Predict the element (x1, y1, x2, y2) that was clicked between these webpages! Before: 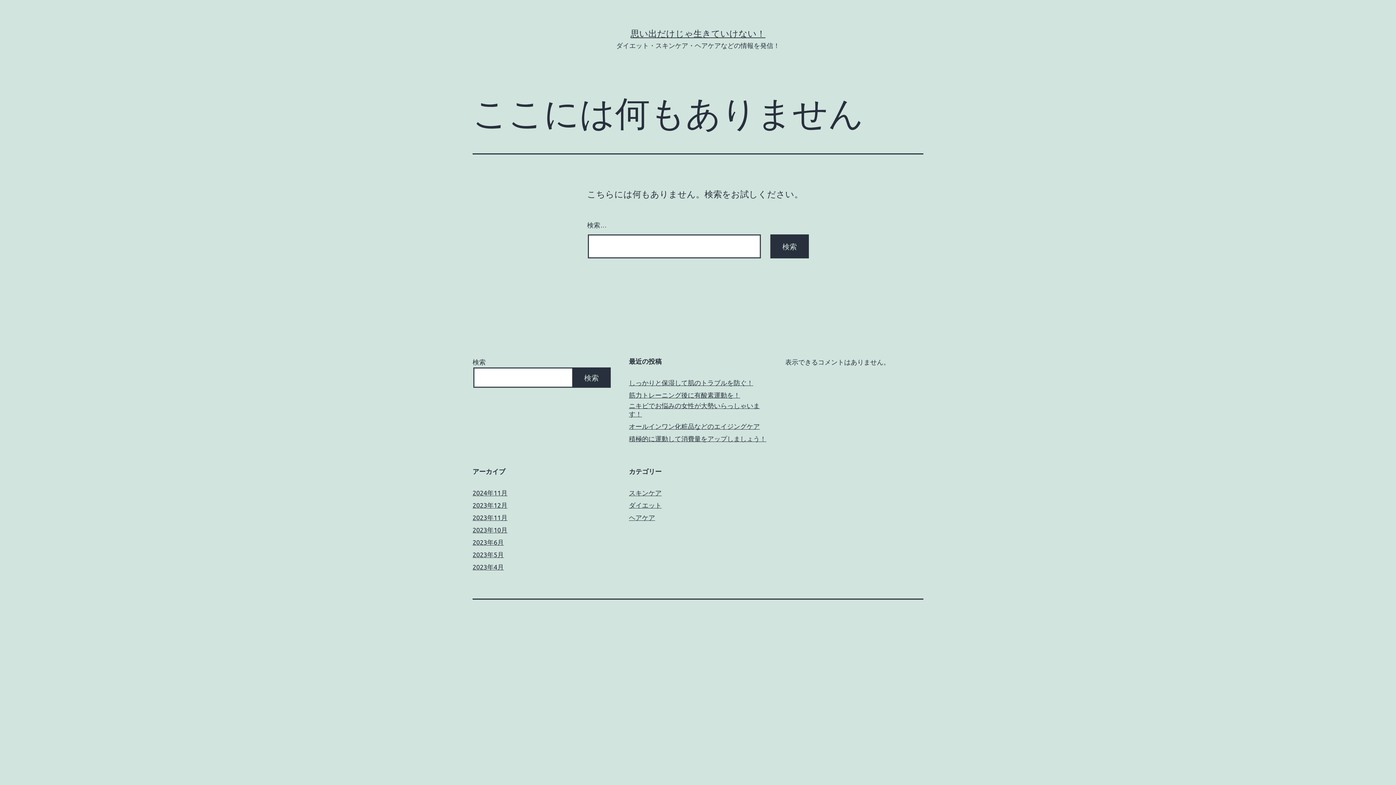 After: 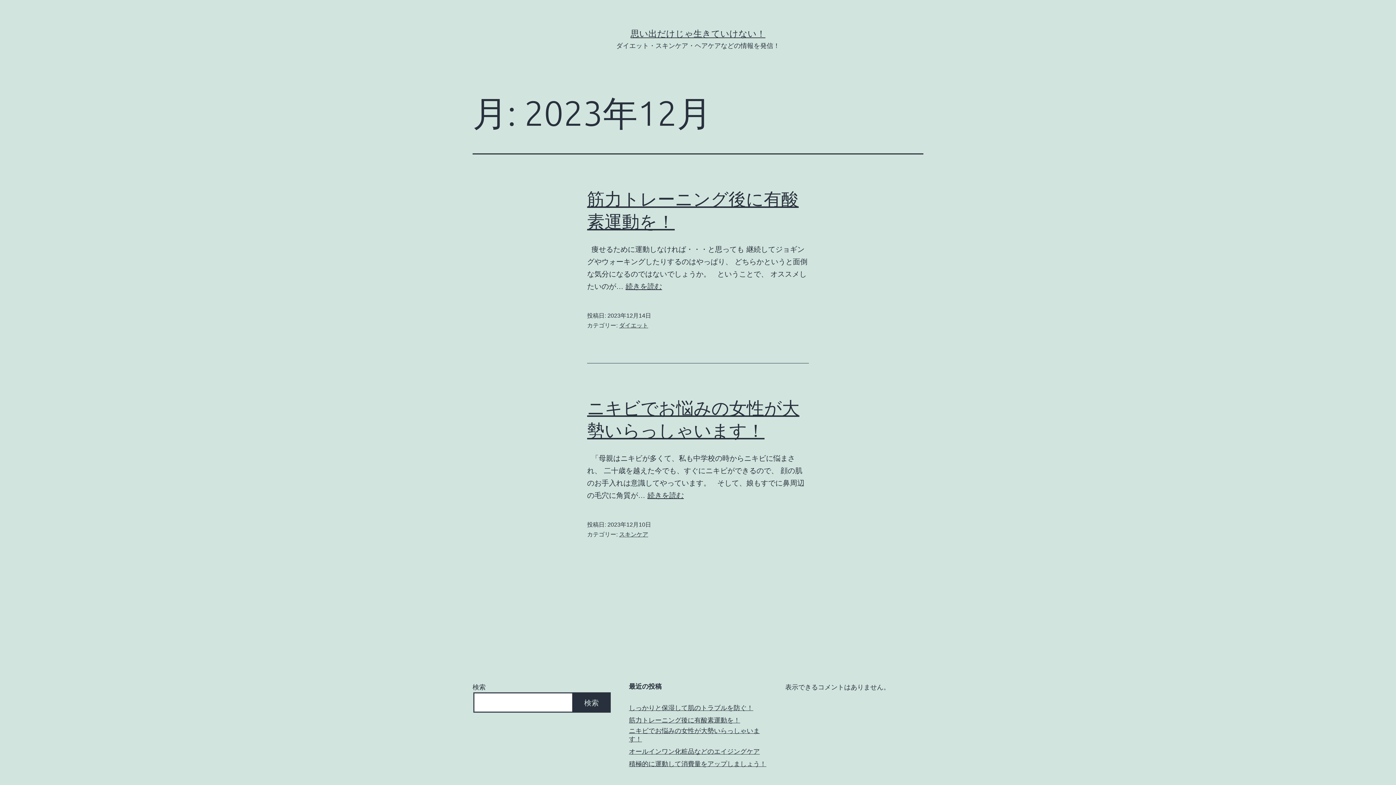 Action: label: 2023年12月 bbox: (472, 501, 507, 509)